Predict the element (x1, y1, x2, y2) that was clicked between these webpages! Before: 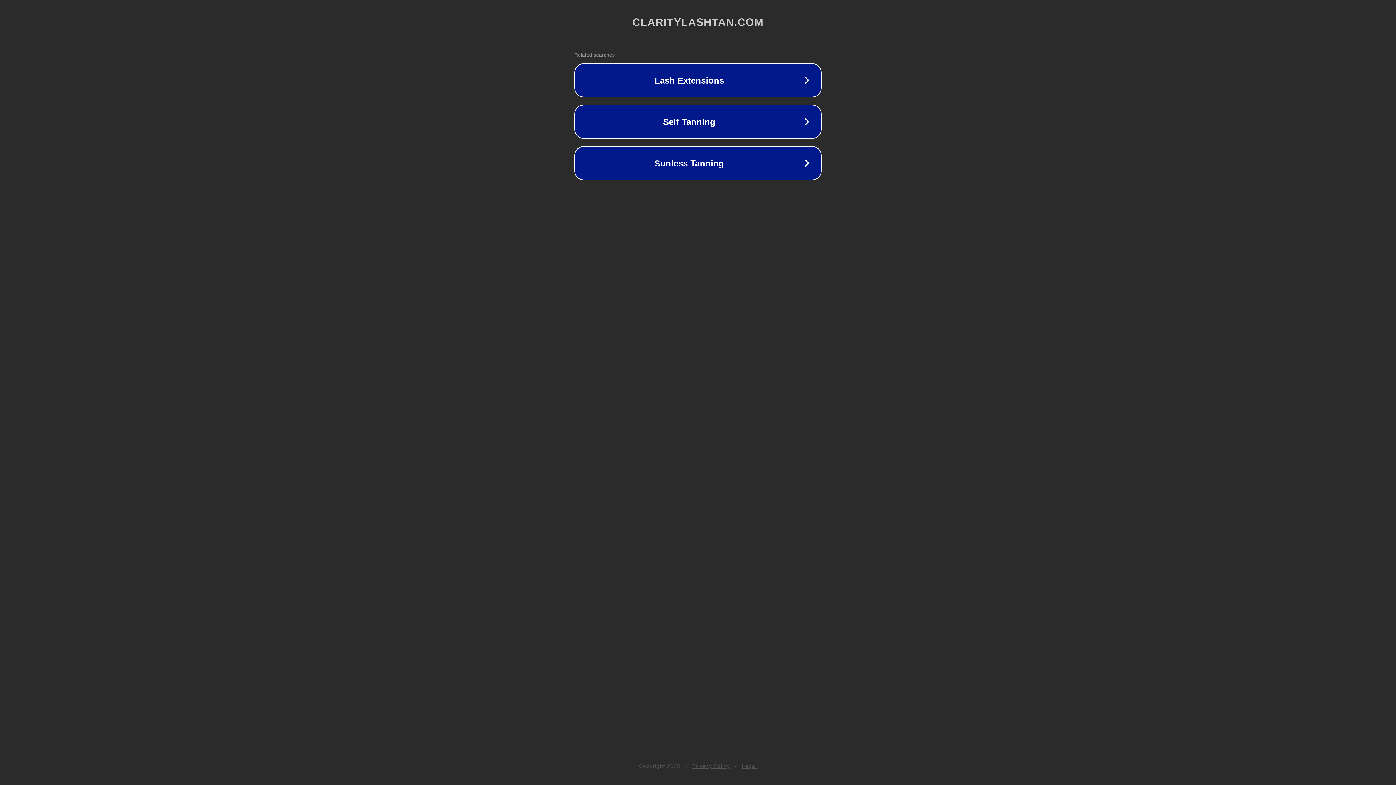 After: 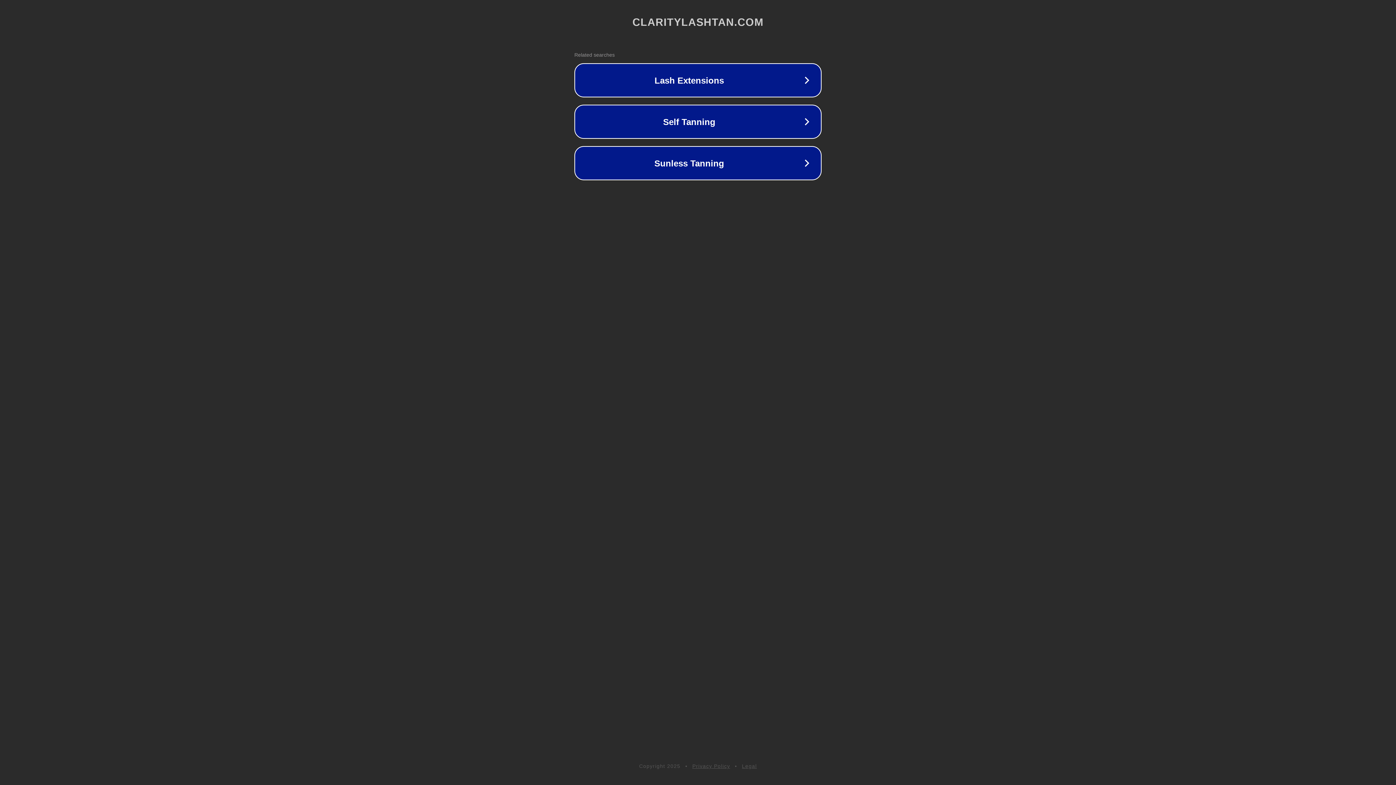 Action: bbox: (742, 763, 757, 769) label: Legal